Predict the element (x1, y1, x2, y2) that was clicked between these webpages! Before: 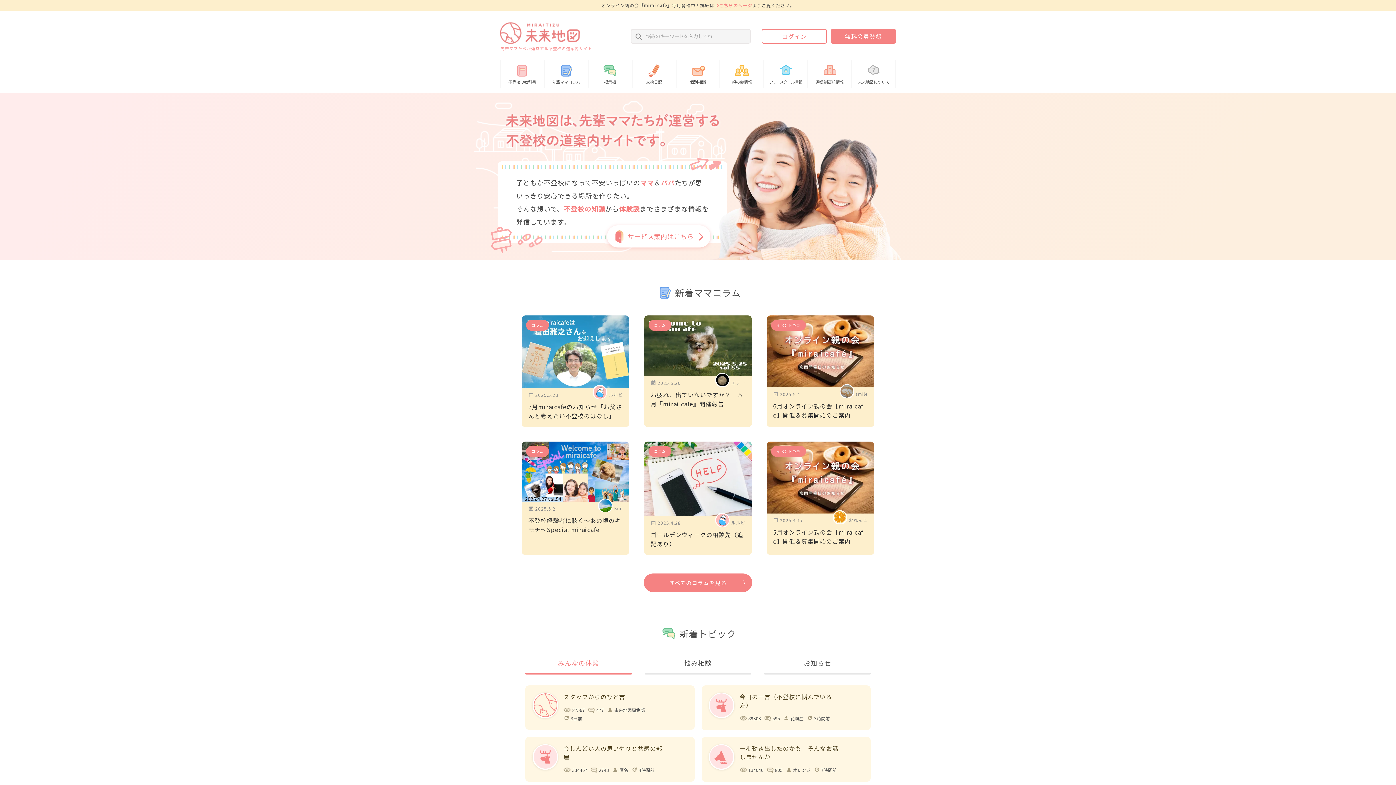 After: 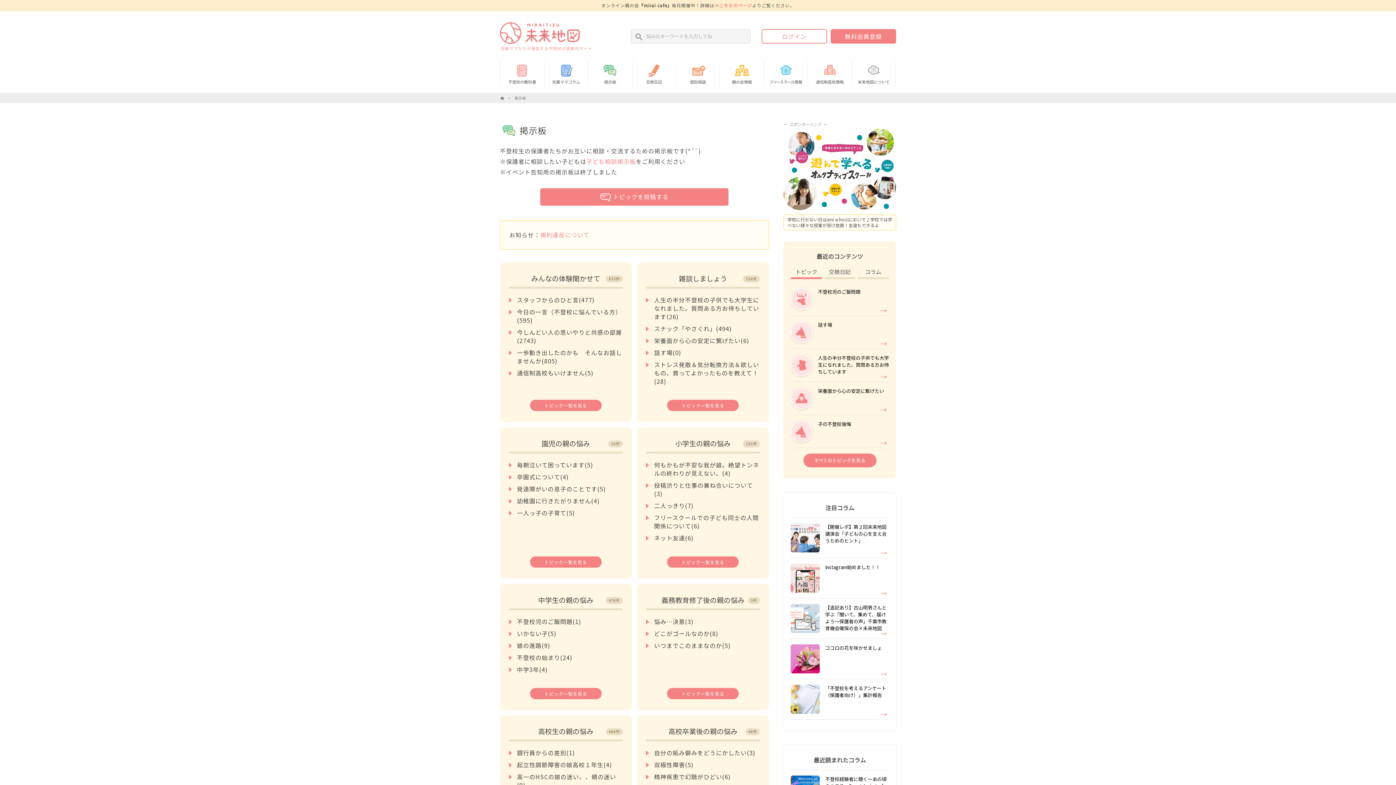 Action: label: 掲示板 bbox: (588, 59, 632, 87)